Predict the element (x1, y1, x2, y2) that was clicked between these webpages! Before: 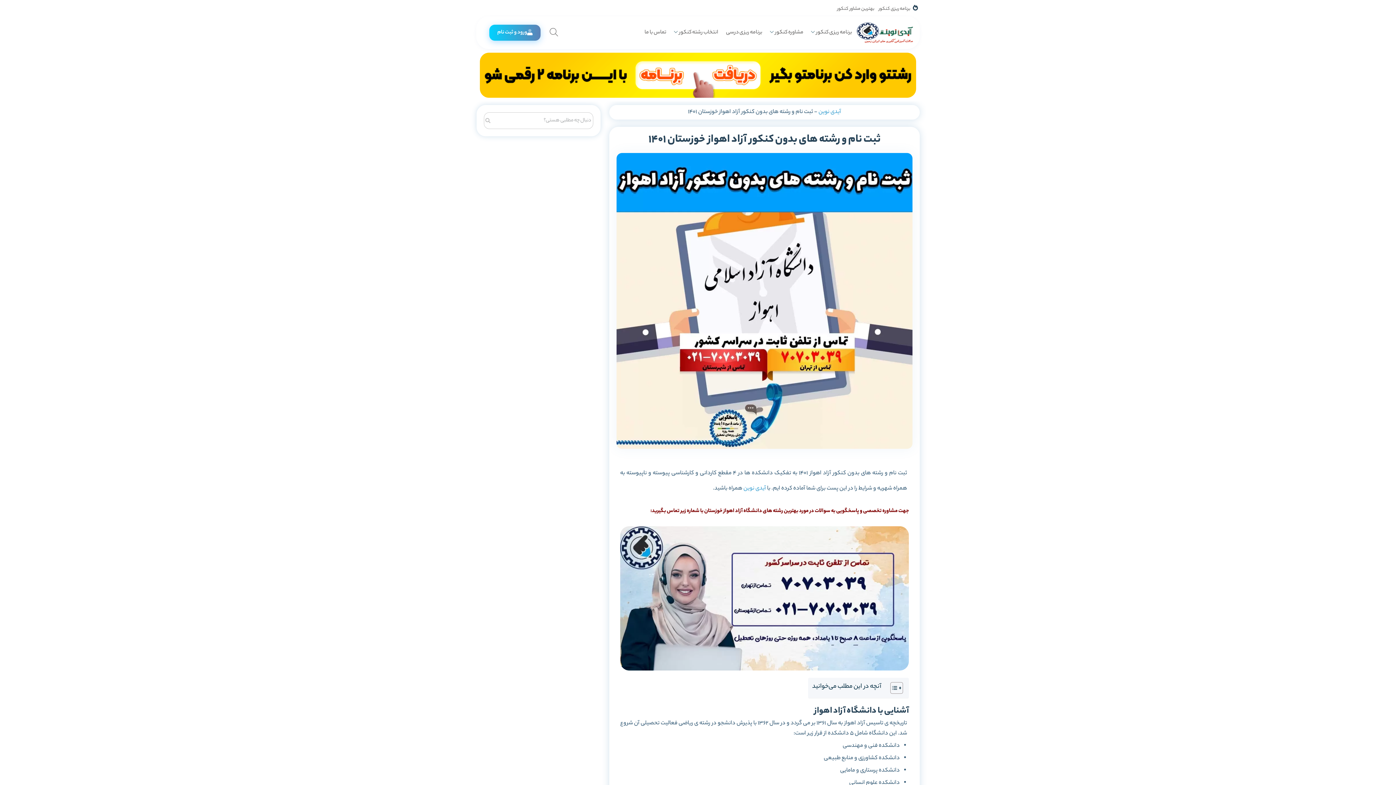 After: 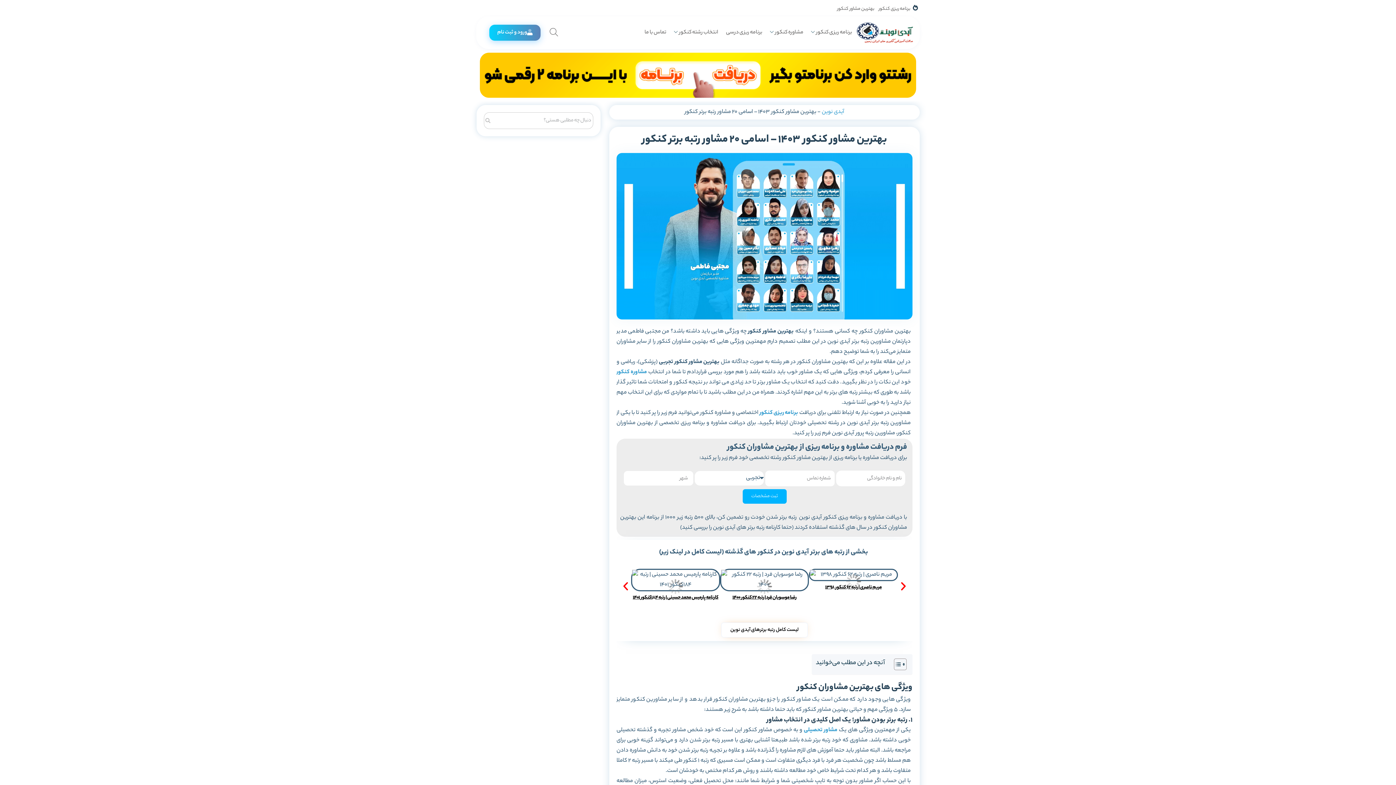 Action: label: بهترین مشاور کنکور bbox: (837, 5, 874, 12)